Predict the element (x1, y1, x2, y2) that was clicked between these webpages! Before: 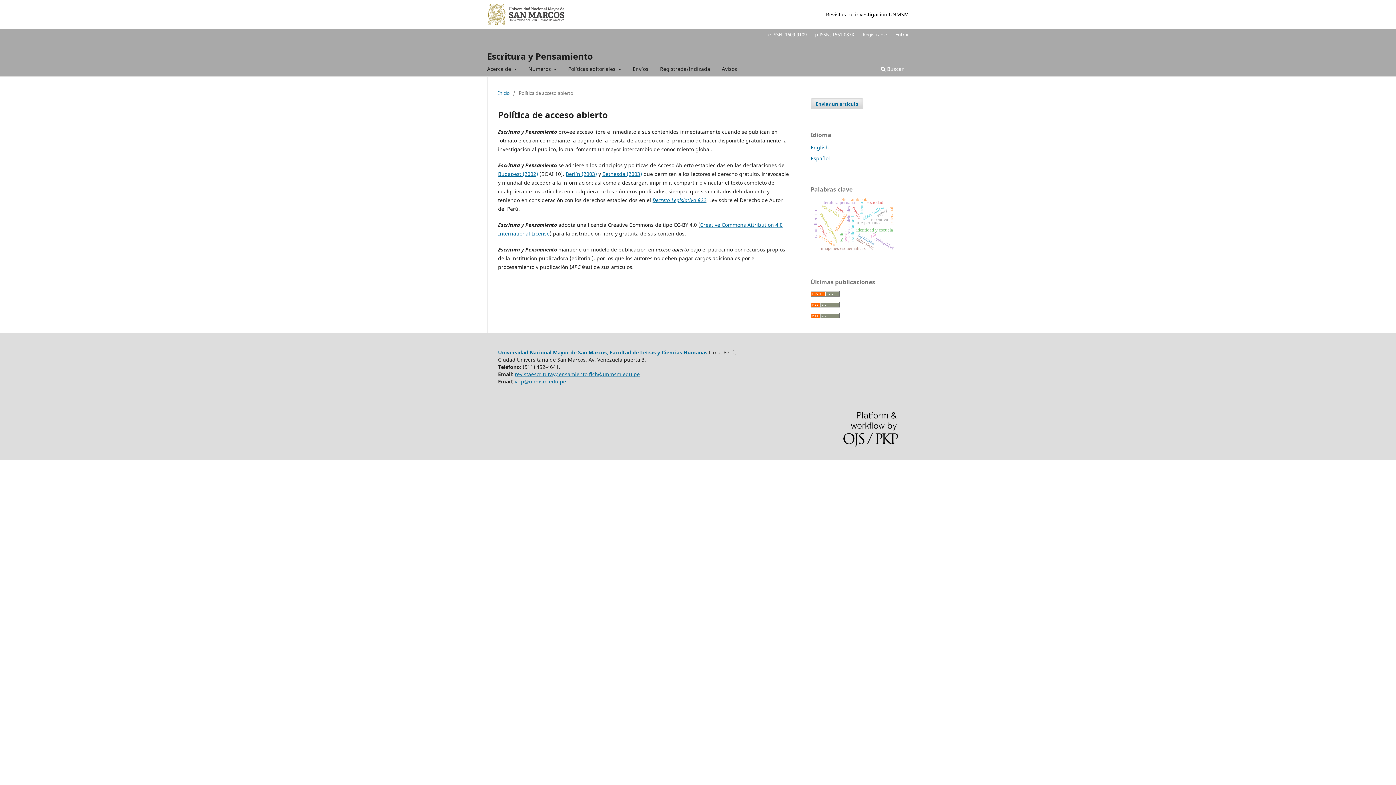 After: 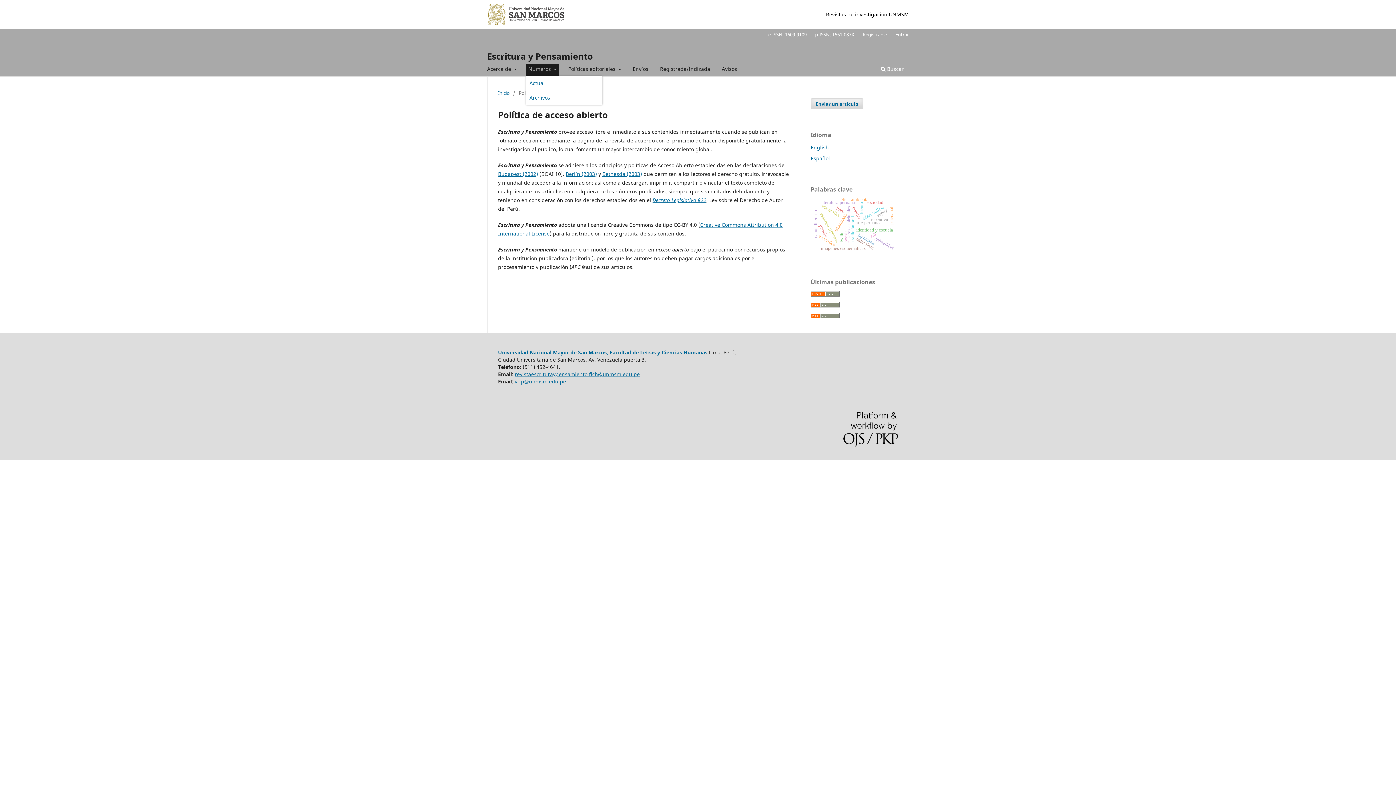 Action: label: Números  bbox: (526, 63, 559, 76)